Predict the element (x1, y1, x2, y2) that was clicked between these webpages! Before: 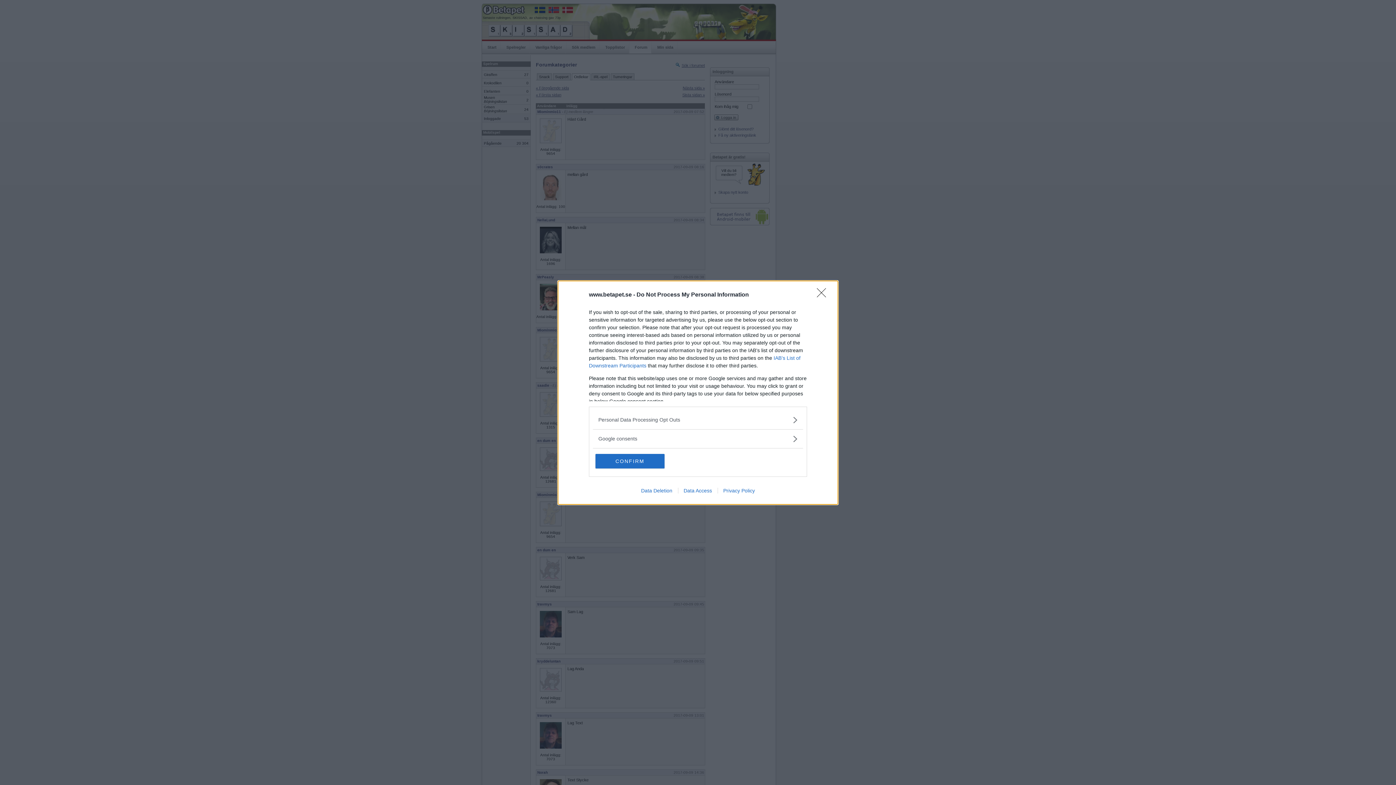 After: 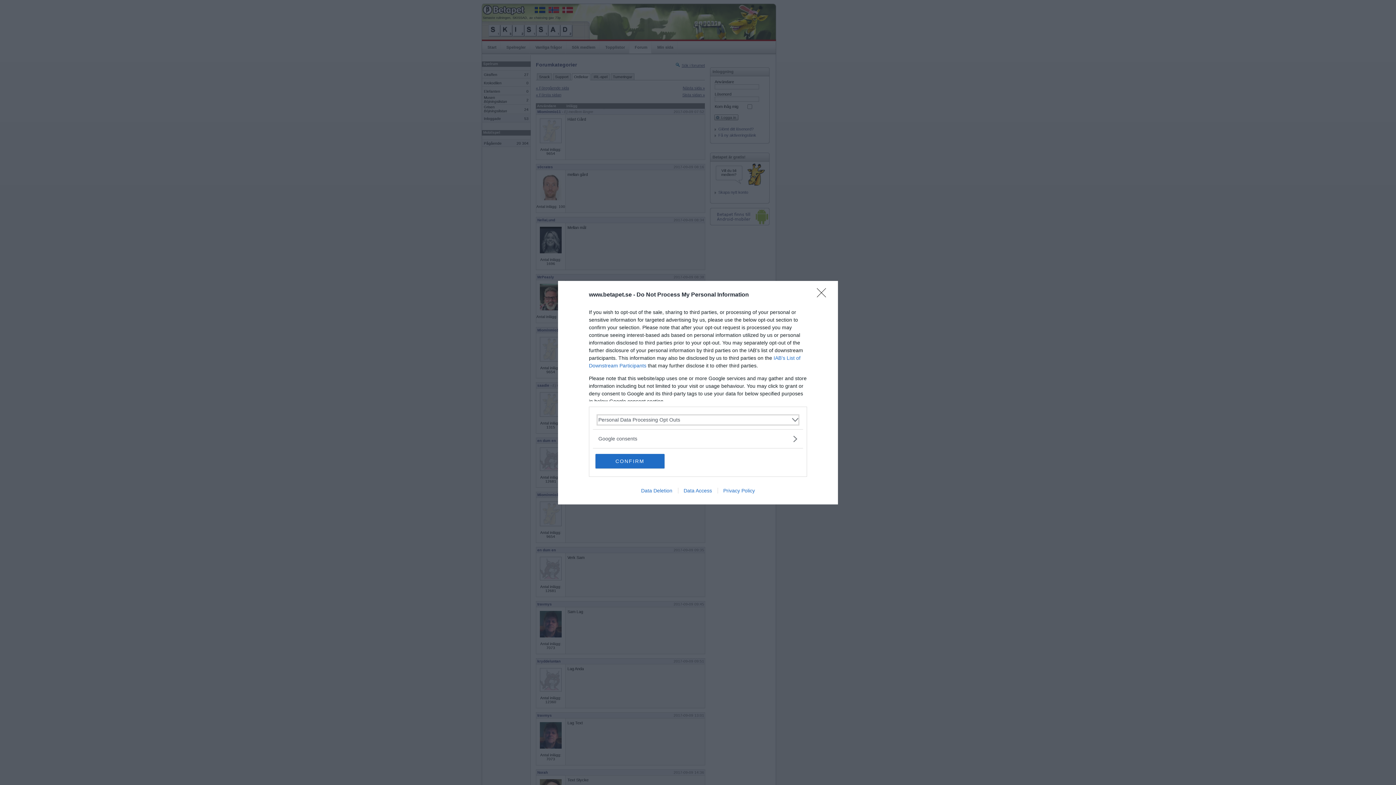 Action: label: Opt-Outs bbox: (598, 416, 797, 423)